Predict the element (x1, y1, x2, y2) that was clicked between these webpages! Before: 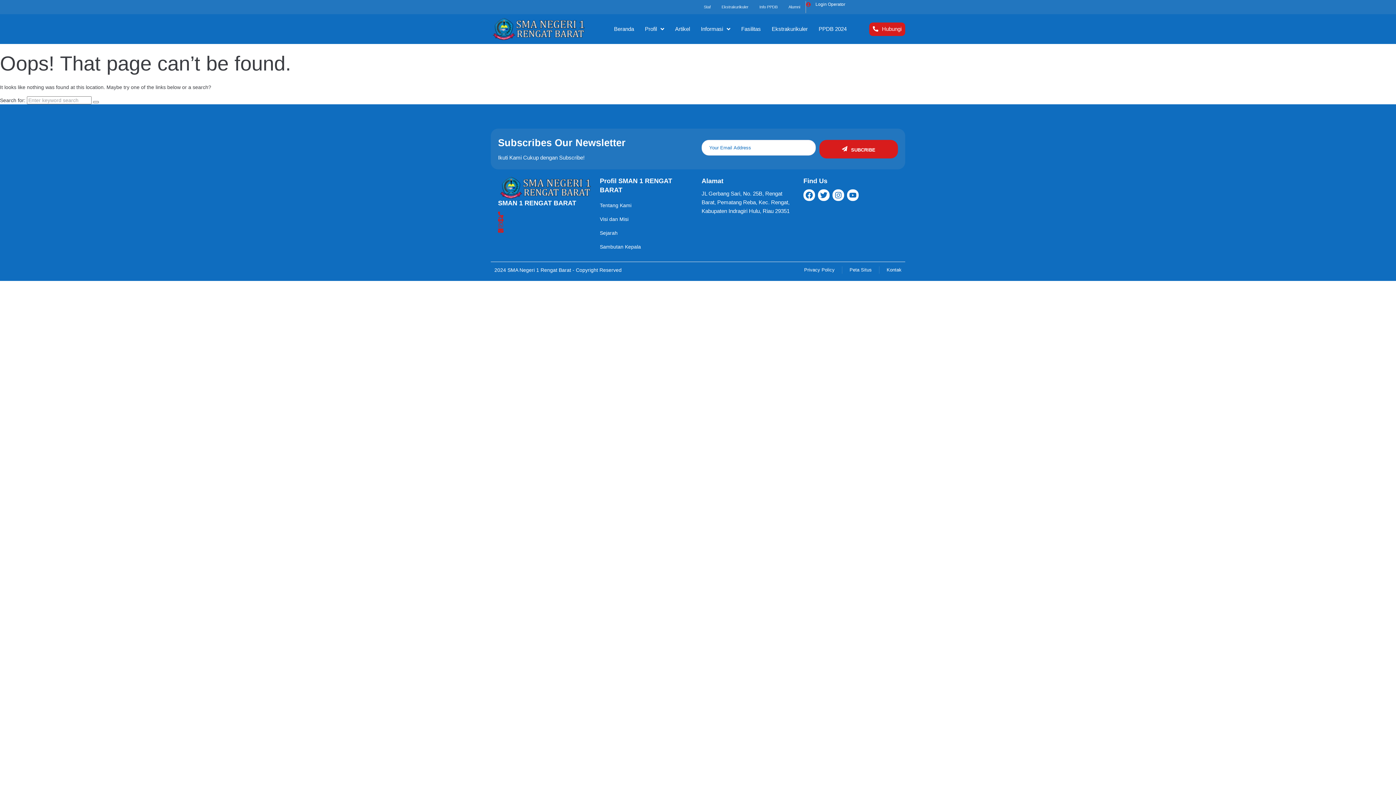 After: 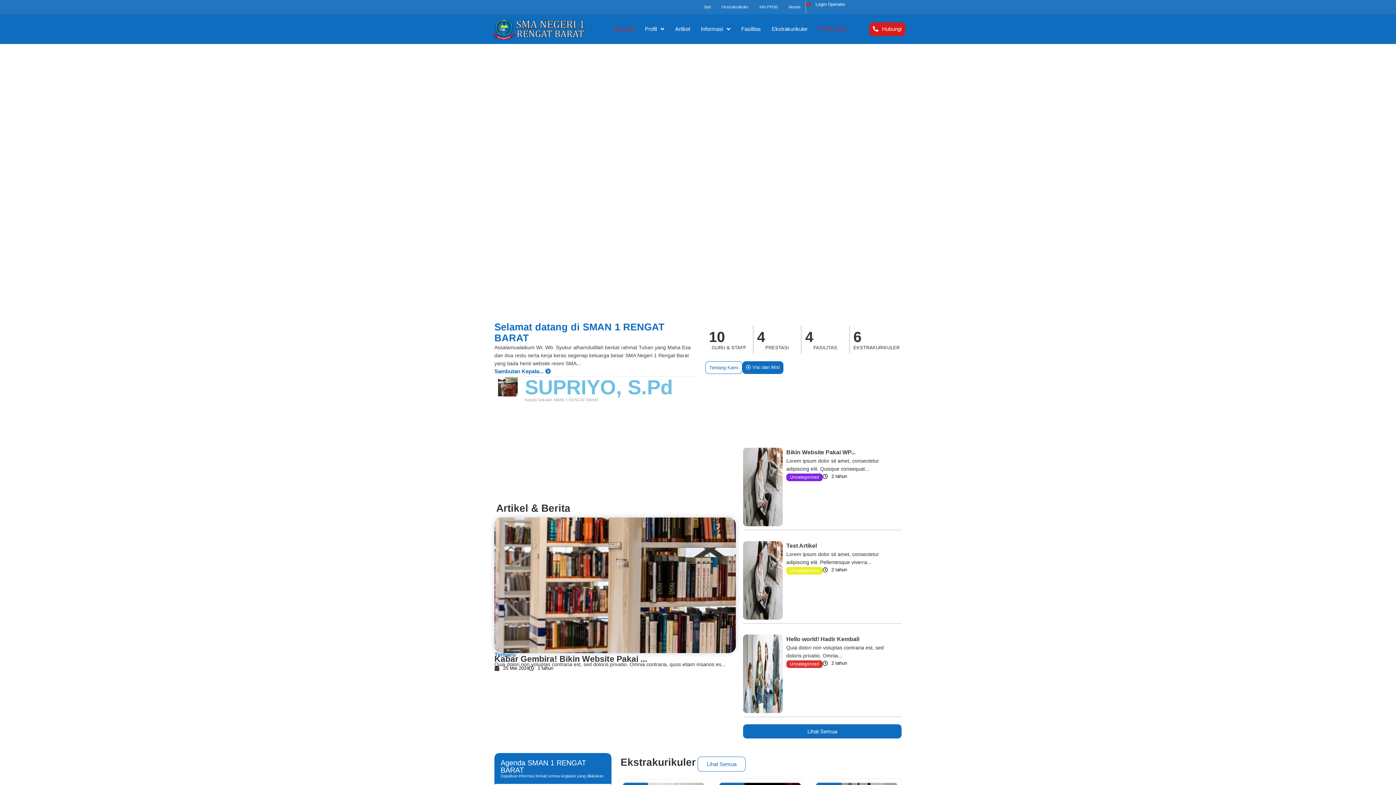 Action: bbox: (490, 17, 586, 40)